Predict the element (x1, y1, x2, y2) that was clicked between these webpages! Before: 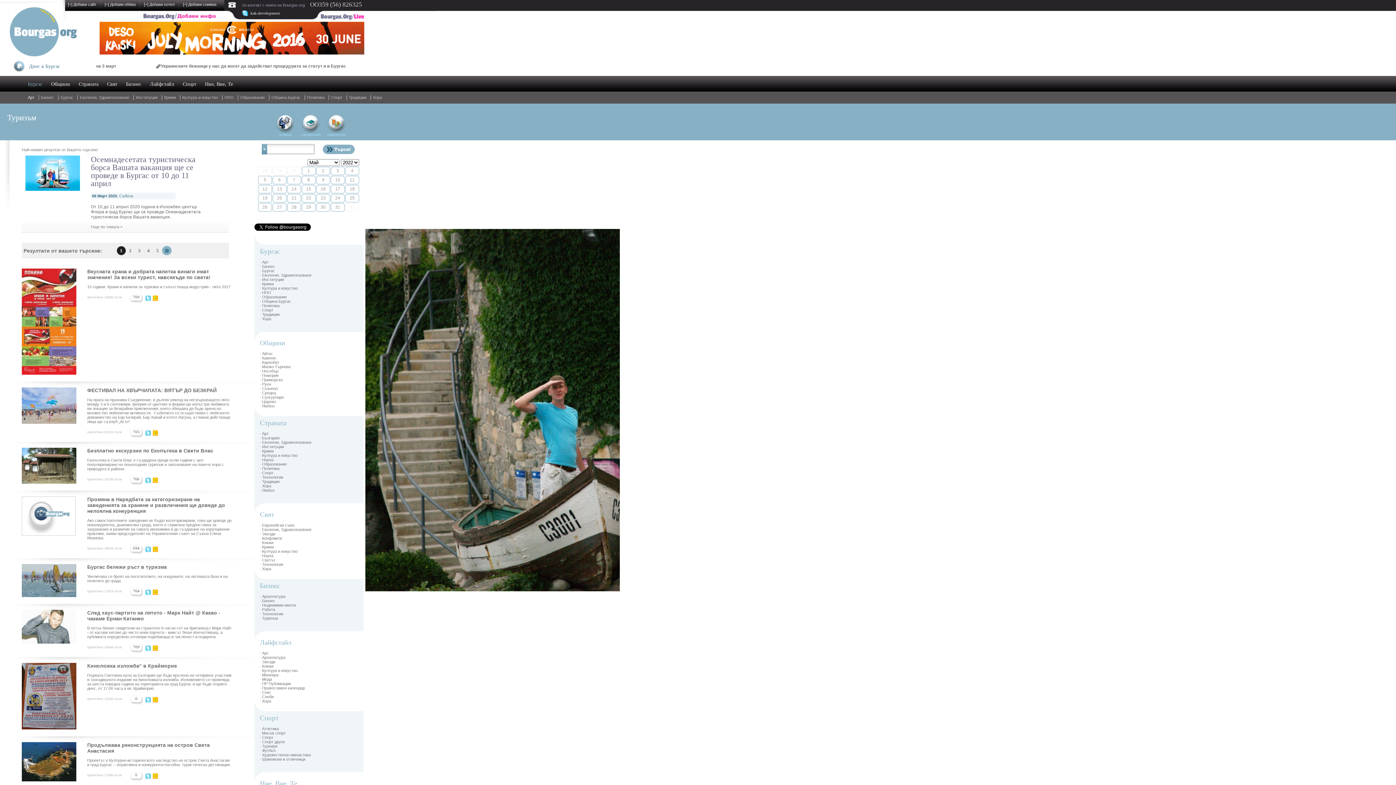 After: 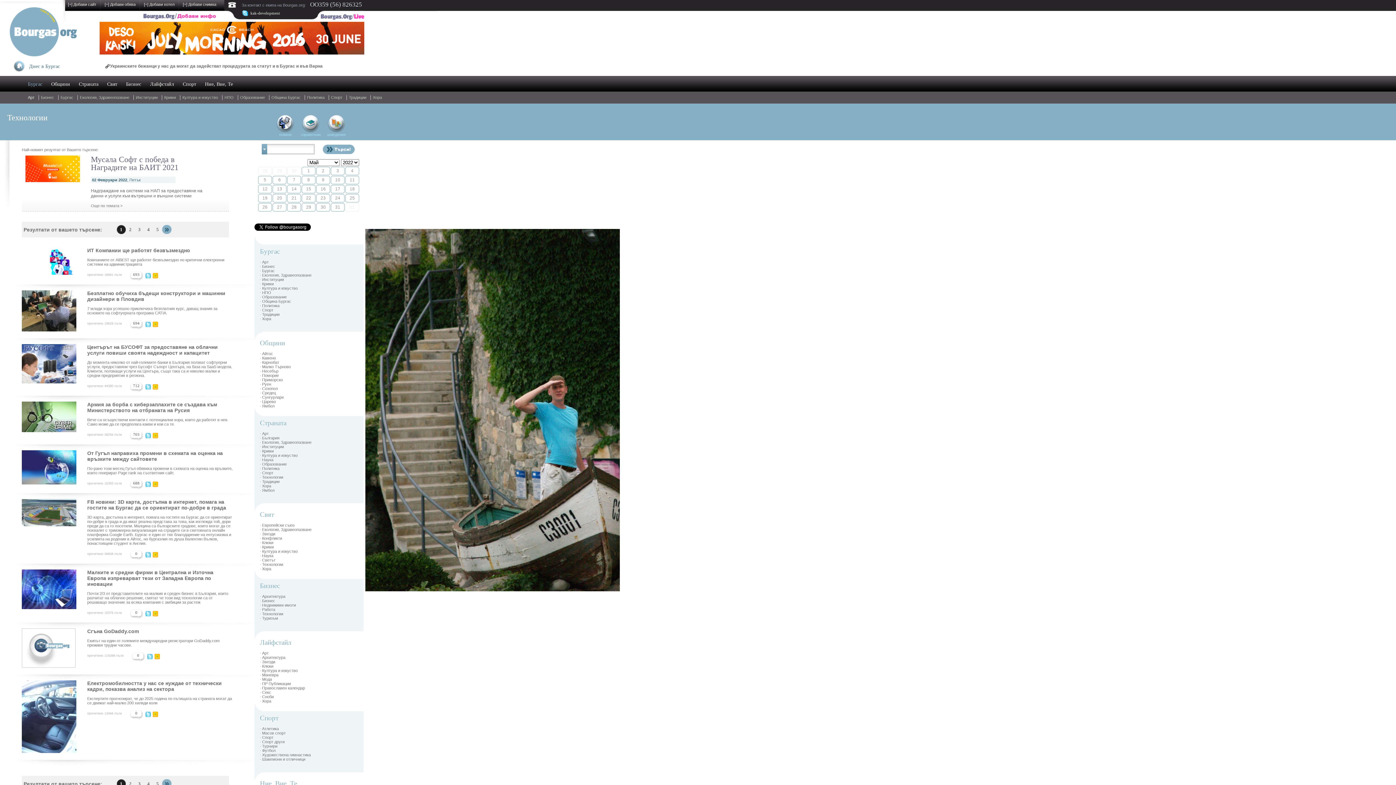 Action: label: · Технологии bbox: (260, 612, 283, 616)